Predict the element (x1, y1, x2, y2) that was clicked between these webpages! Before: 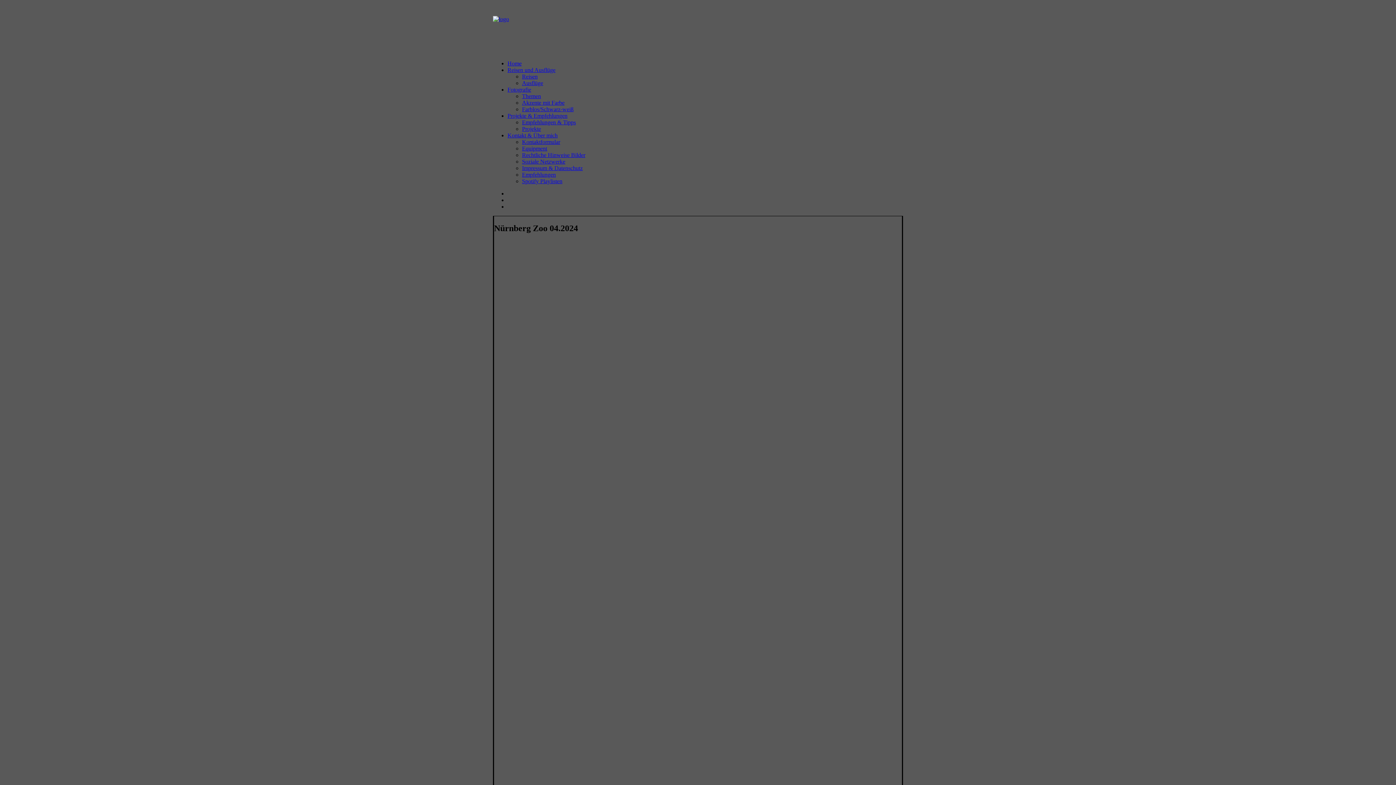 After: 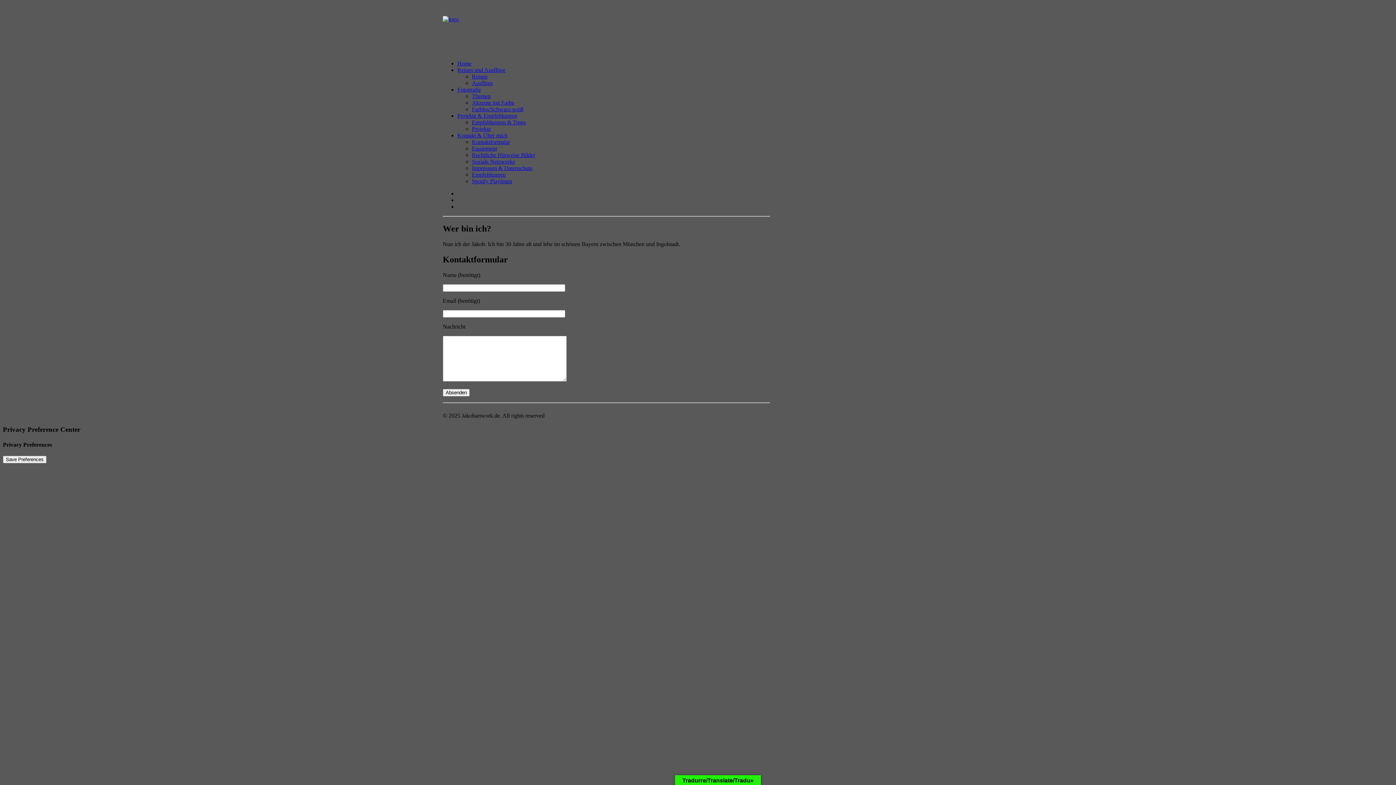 Action: label: Kontaktformular bbox: (522, 138, 903, 145)